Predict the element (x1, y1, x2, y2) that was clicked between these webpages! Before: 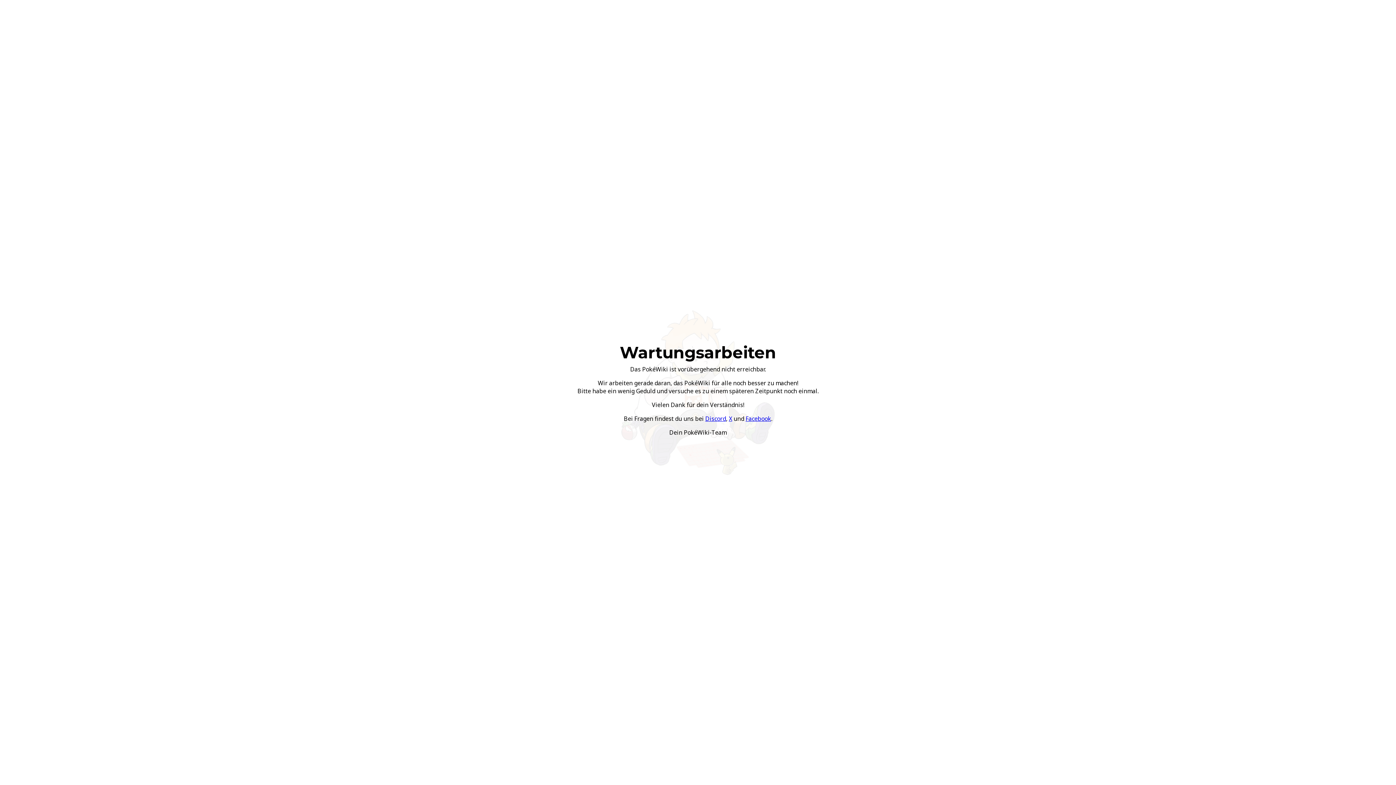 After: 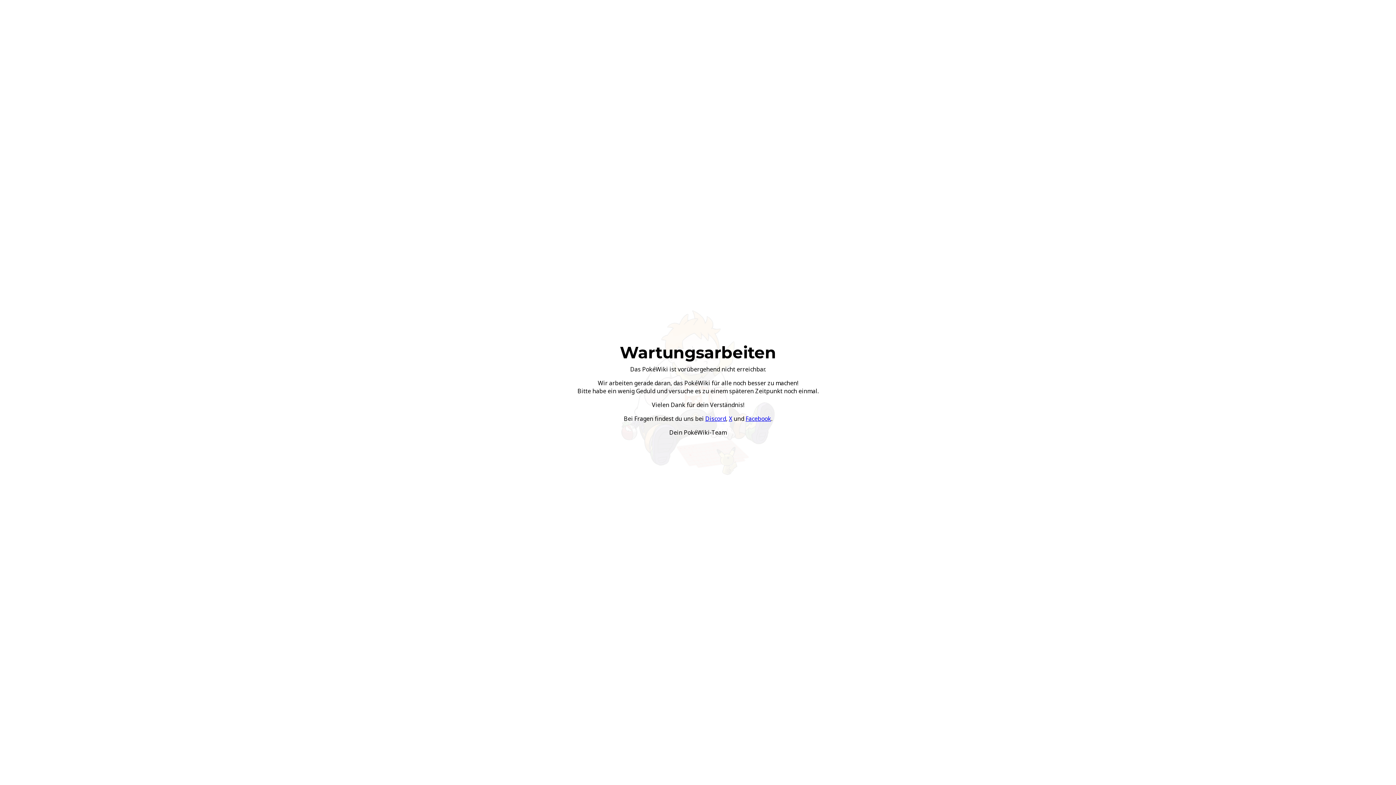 Action: label: Discord bbox: (705, 414, 726, 422)